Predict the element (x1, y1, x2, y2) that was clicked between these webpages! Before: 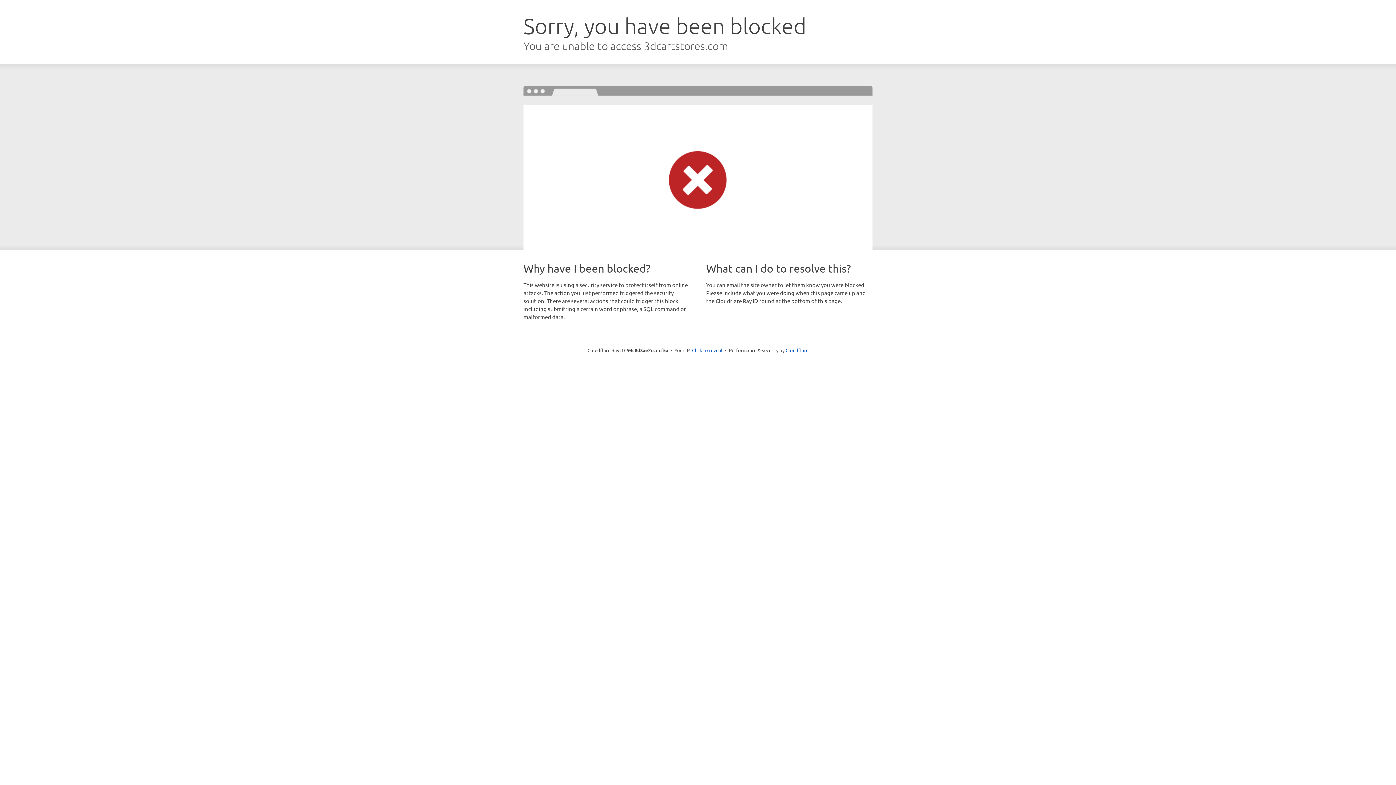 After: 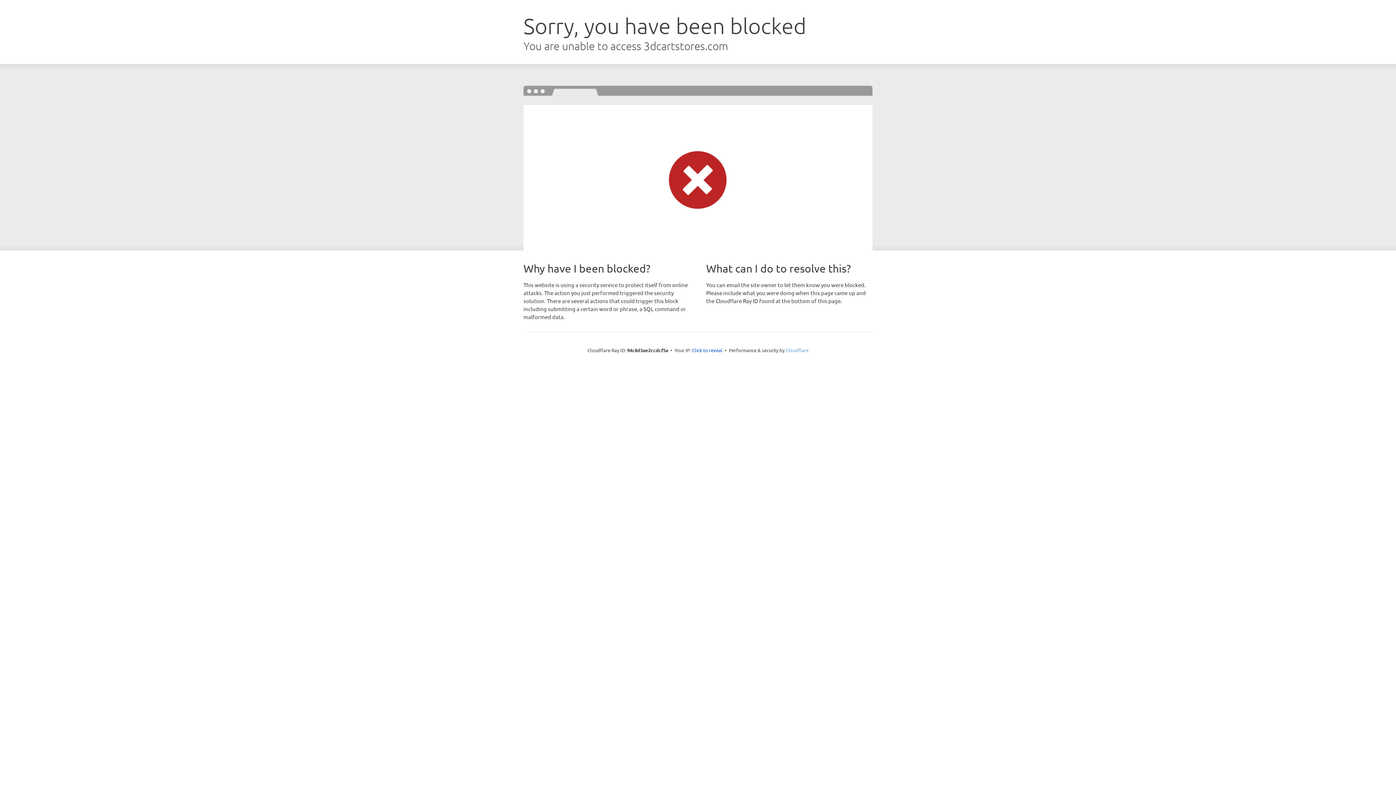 Action: bbox: (785, 347, 808, 353) label: Cloudflare